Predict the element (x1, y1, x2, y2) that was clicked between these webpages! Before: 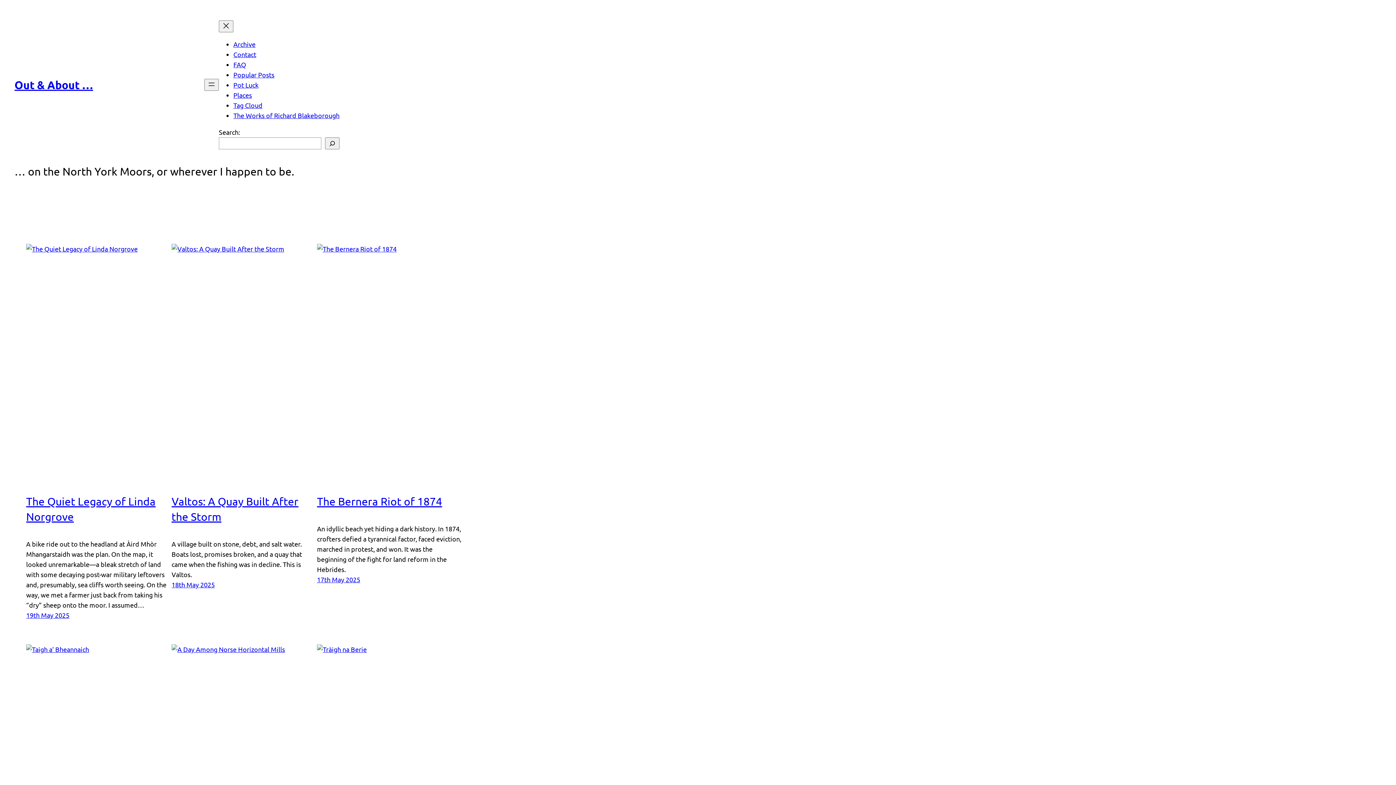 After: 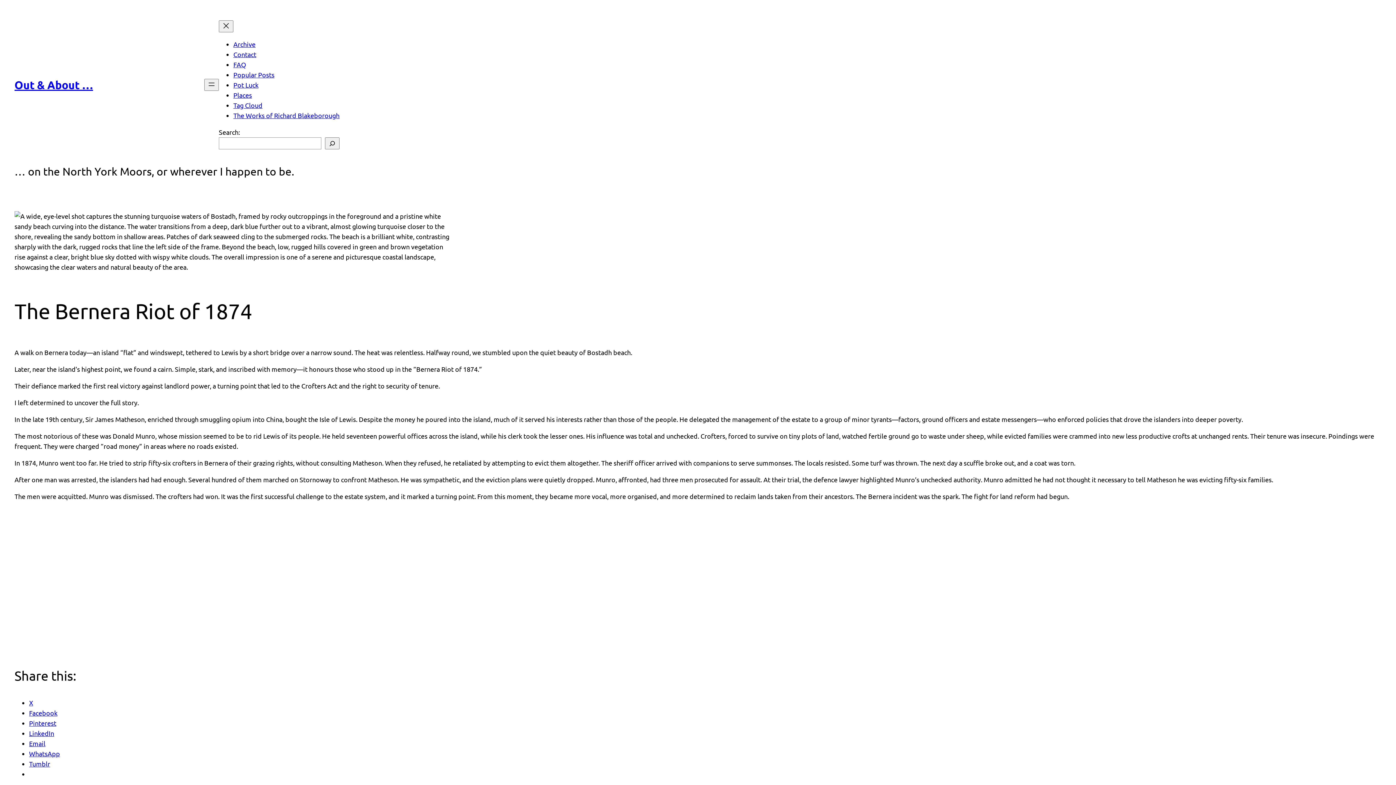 Action: bbox: (317, 575, 360, 583) label: 17th May 2025